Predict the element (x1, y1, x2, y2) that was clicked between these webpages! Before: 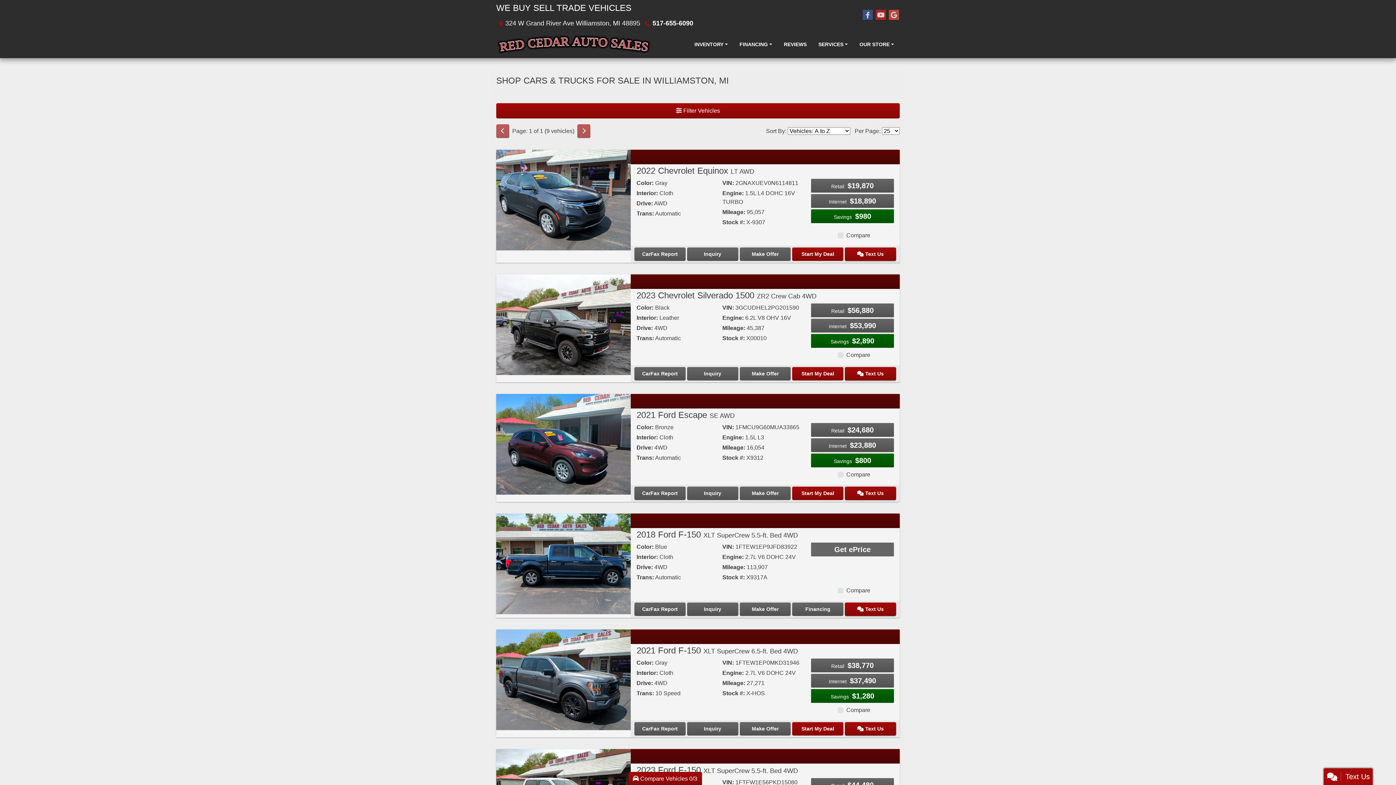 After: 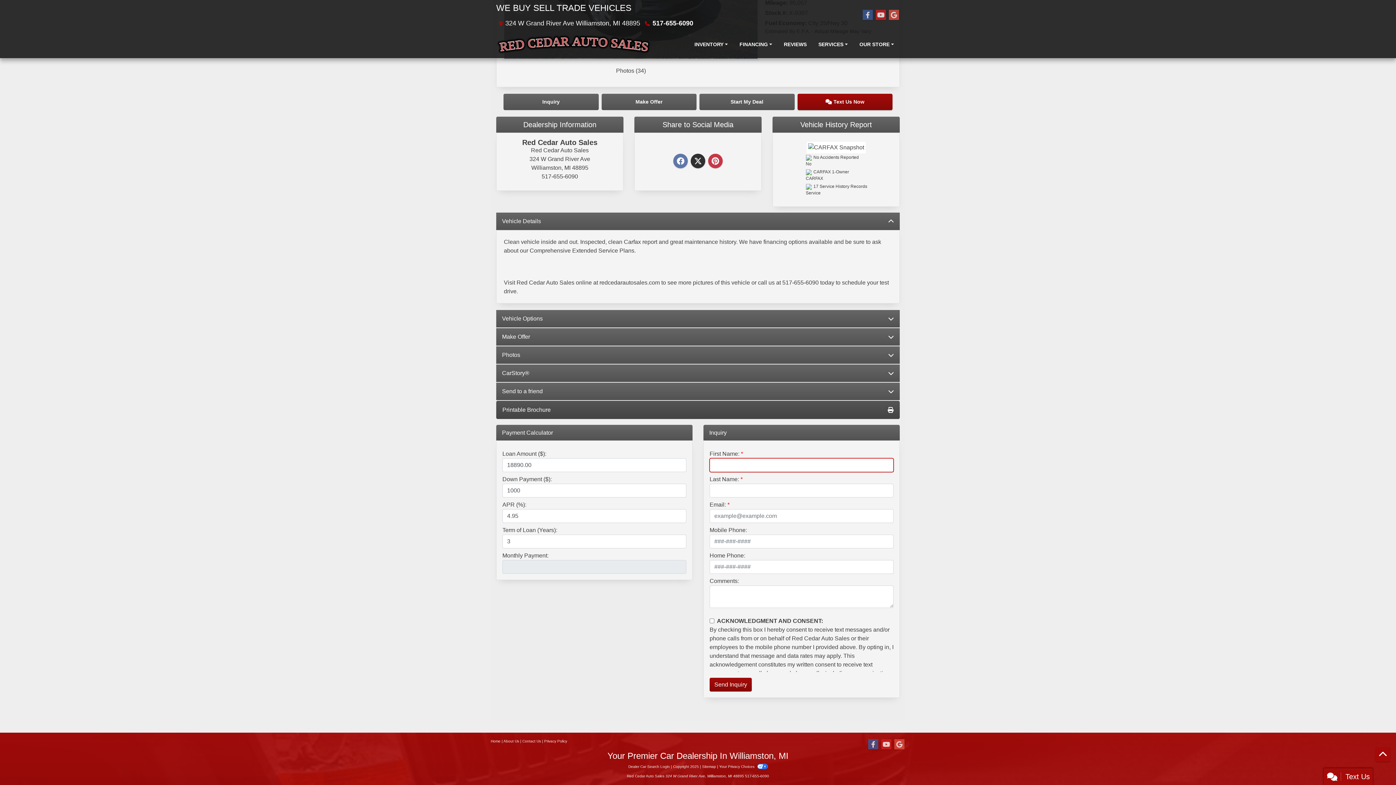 Action: label: 2022 Chevrolet Equinox LT AWD bbox: (687, 247, 738, 261)